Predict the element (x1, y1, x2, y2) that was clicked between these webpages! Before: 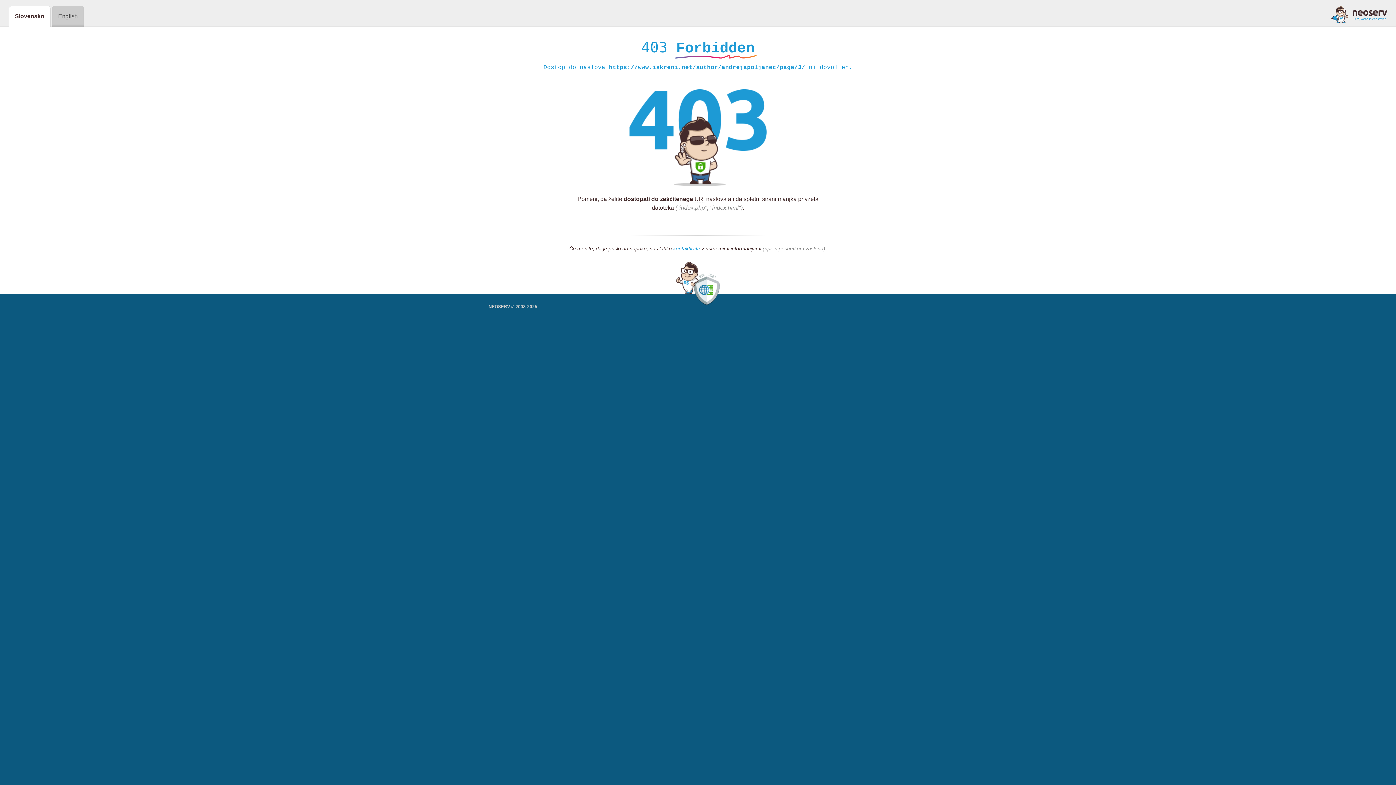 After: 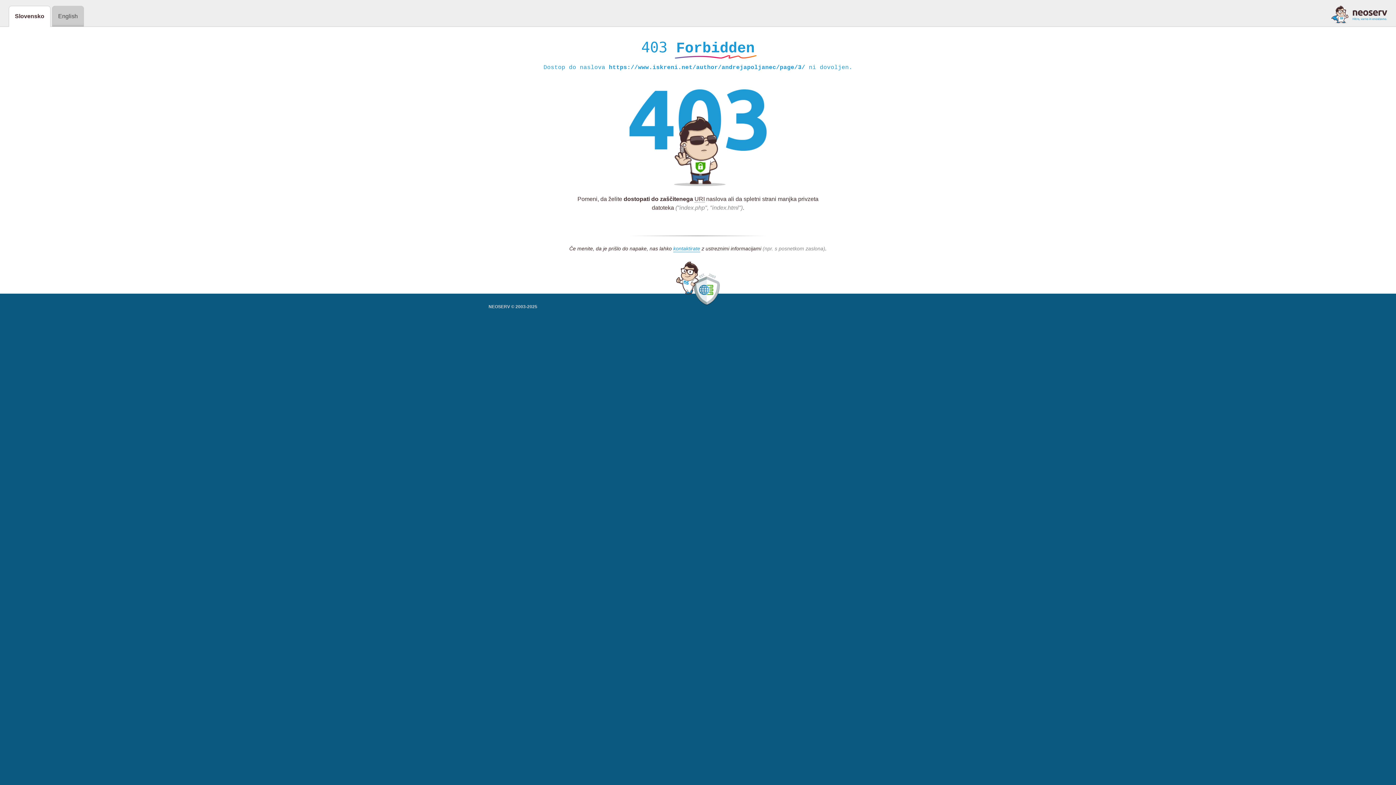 Action: bbox: (1331, 5, 1387, 23)